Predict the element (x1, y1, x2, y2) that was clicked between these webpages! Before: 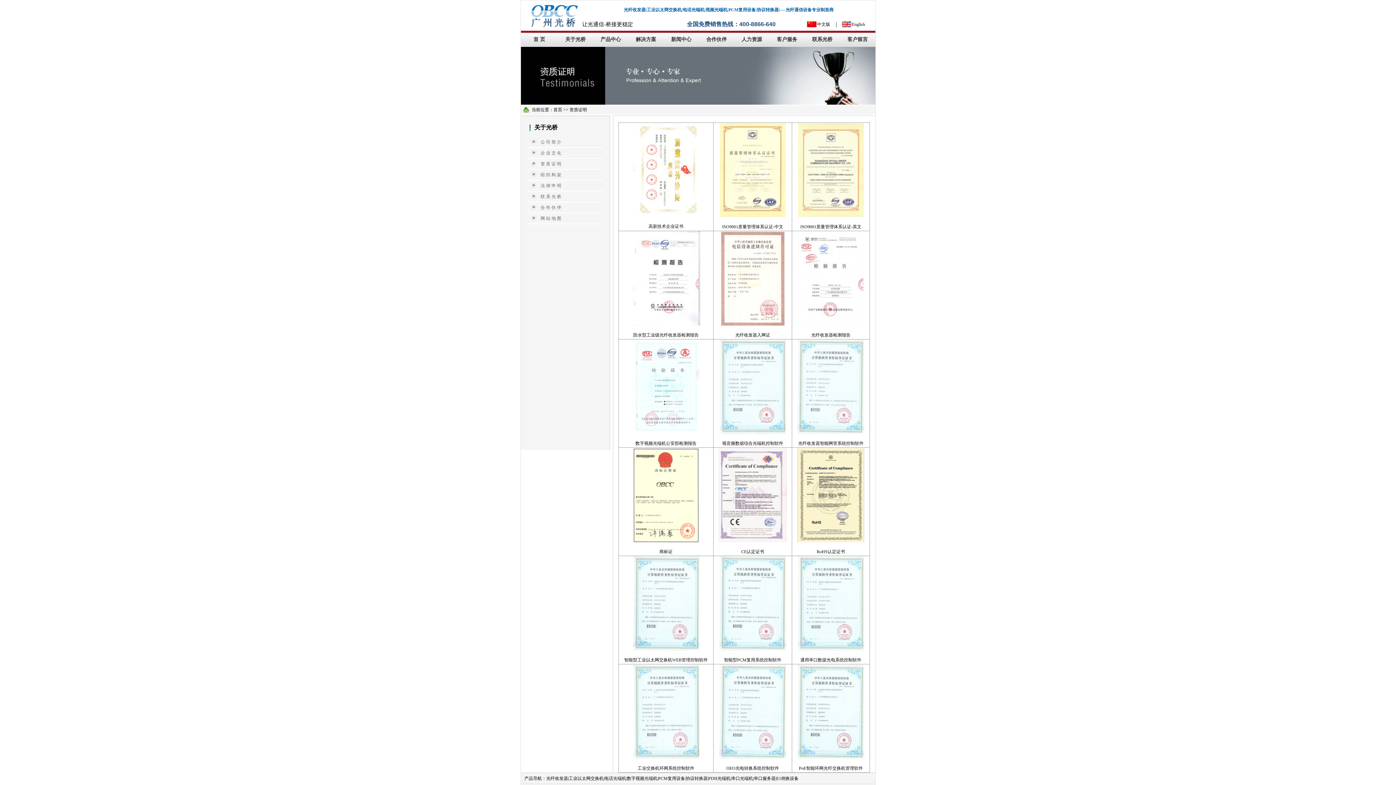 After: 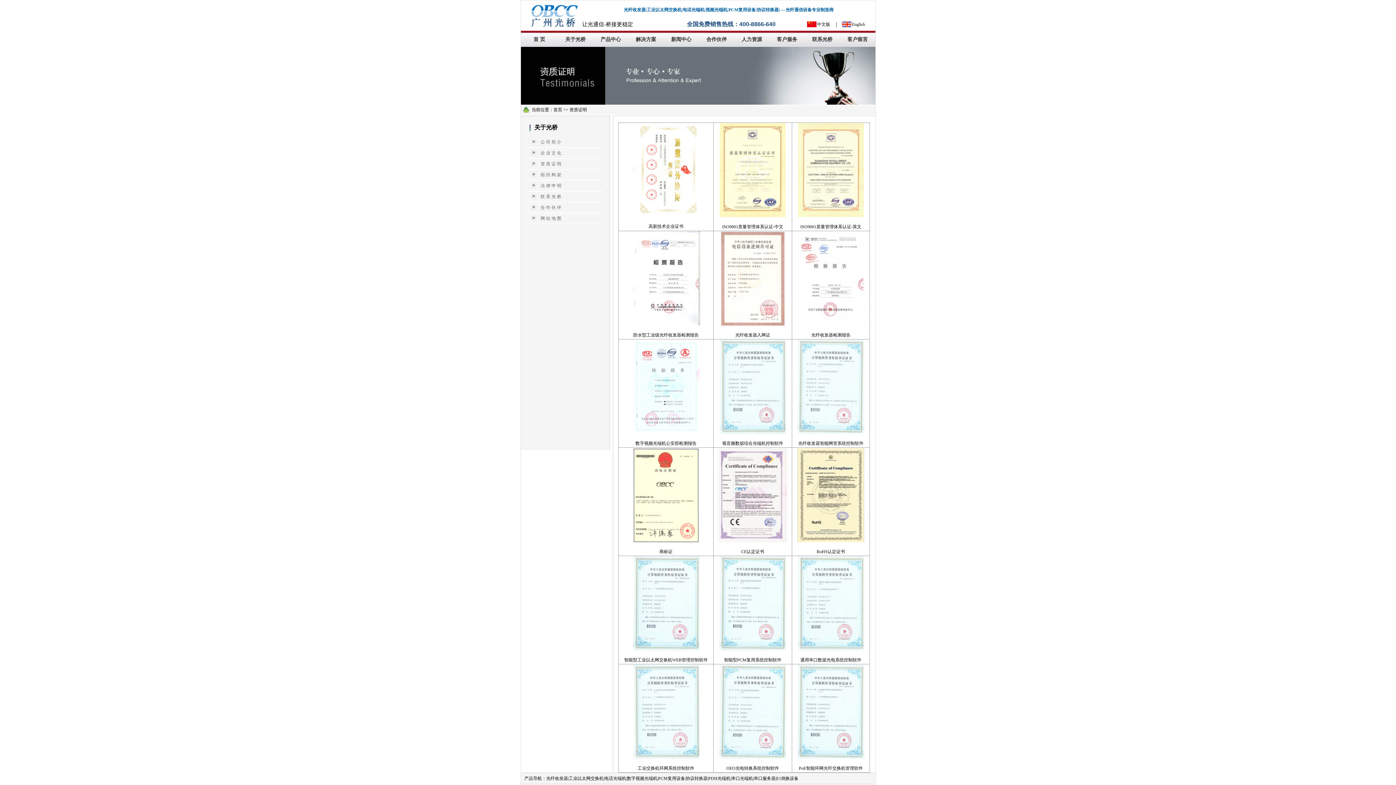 Action: bbox: (721, 320, 784, 326)